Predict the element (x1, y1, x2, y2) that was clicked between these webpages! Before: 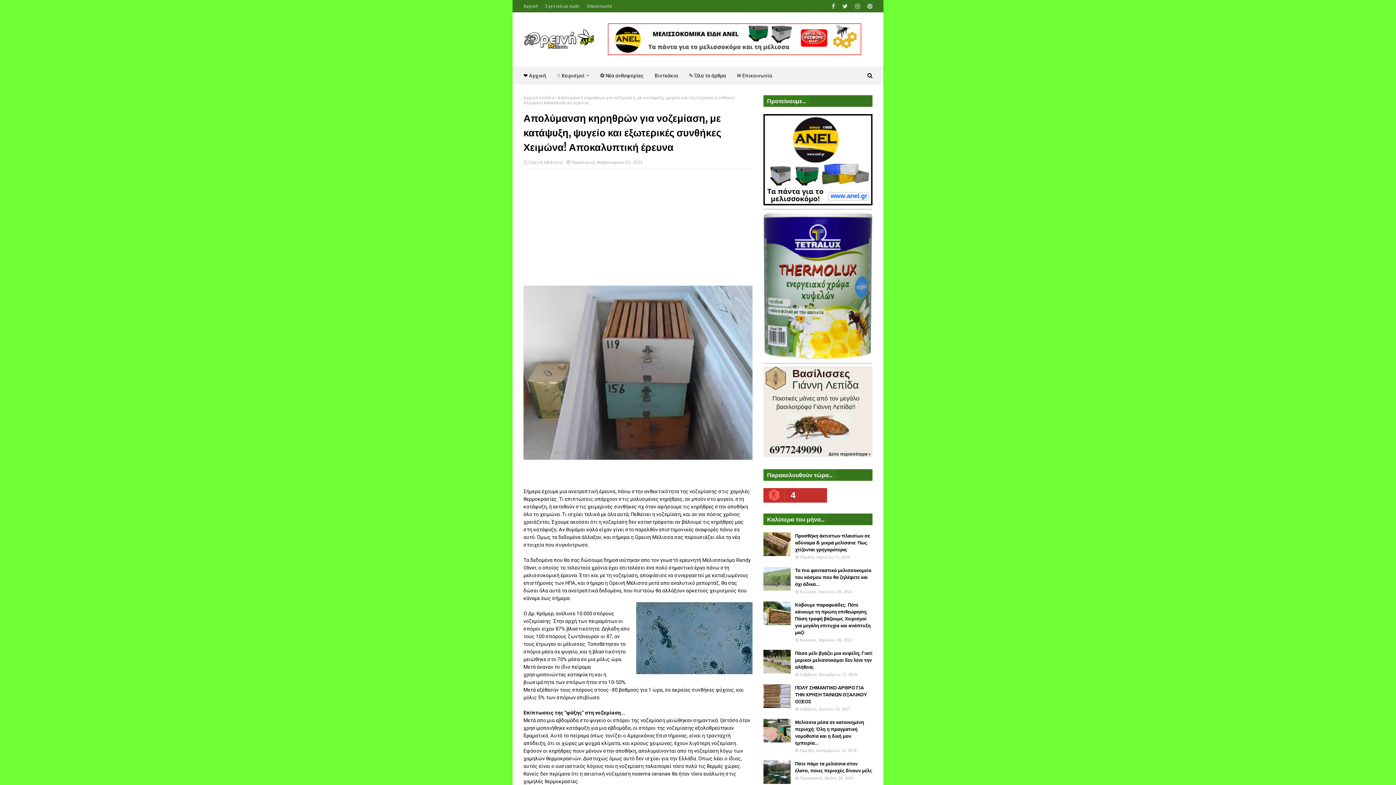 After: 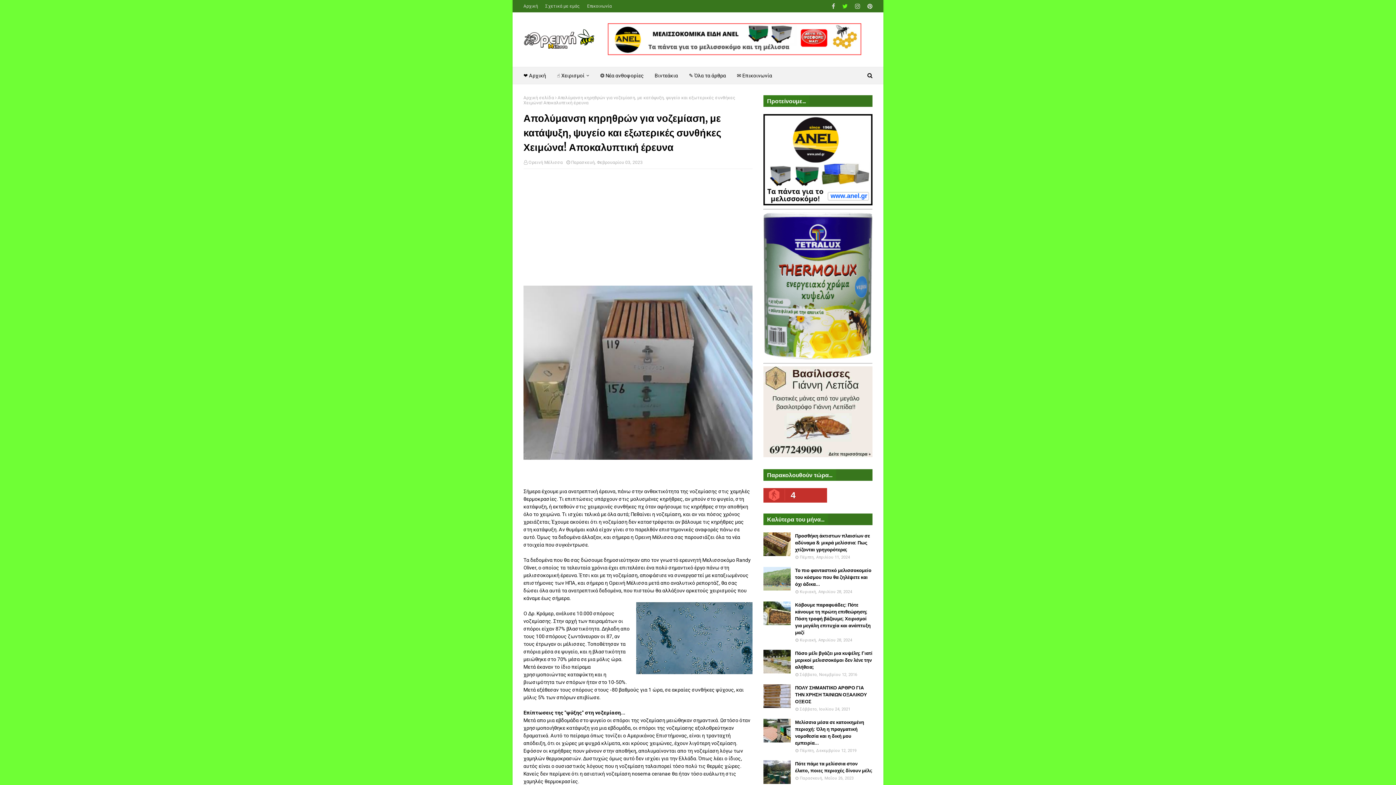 Action: bbox: (840, 0, 849, 12)